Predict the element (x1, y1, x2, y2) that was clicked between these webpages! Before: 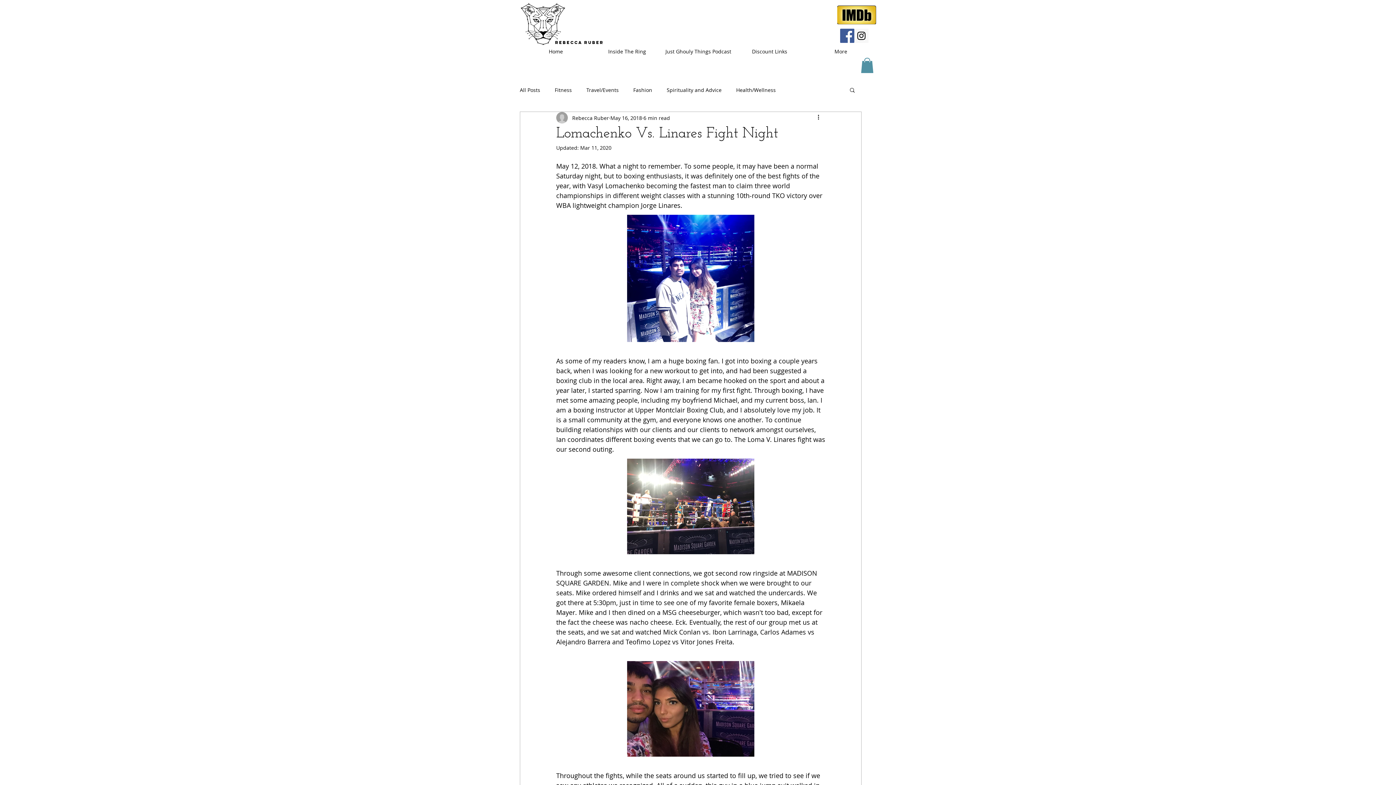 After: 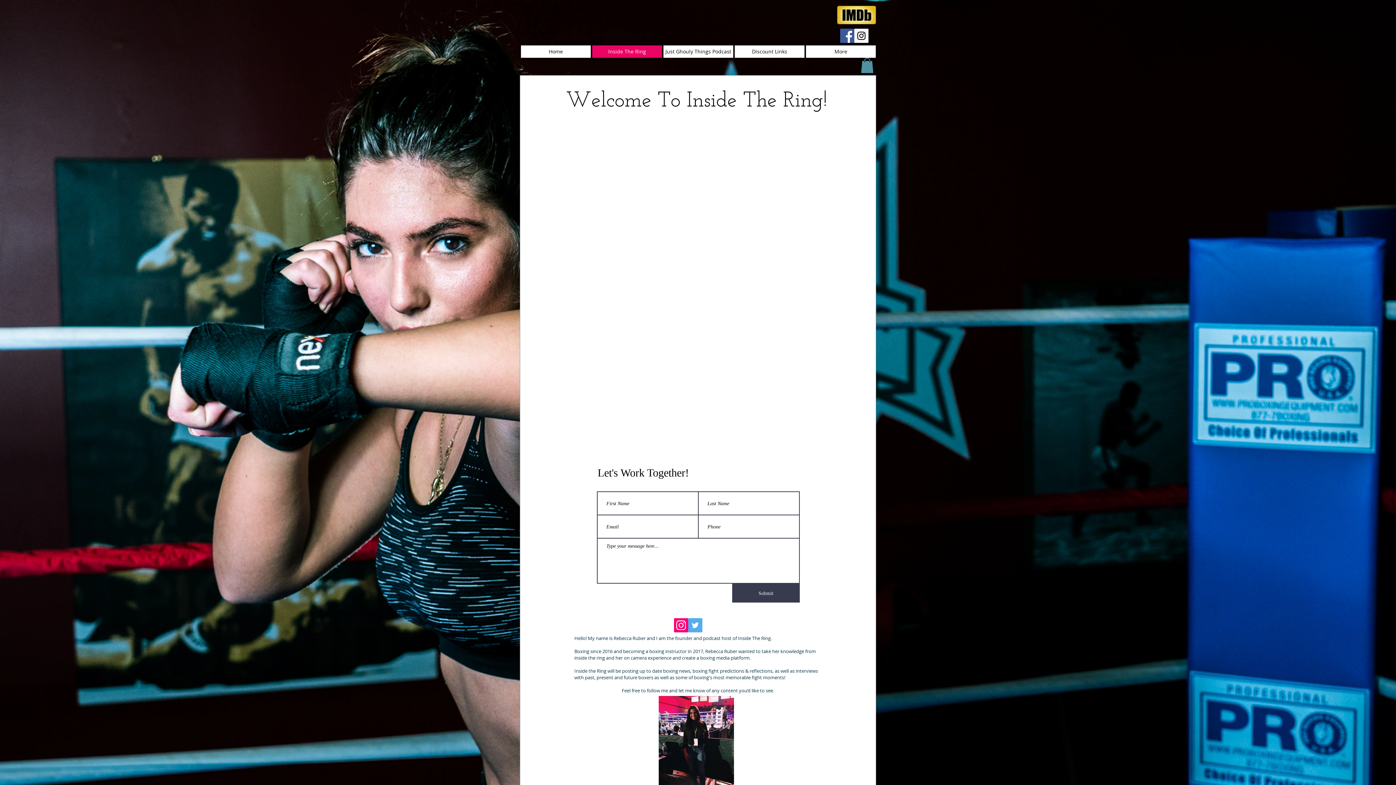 Action: bbox: (592, 45, 662, 57) label: Inside The Ring